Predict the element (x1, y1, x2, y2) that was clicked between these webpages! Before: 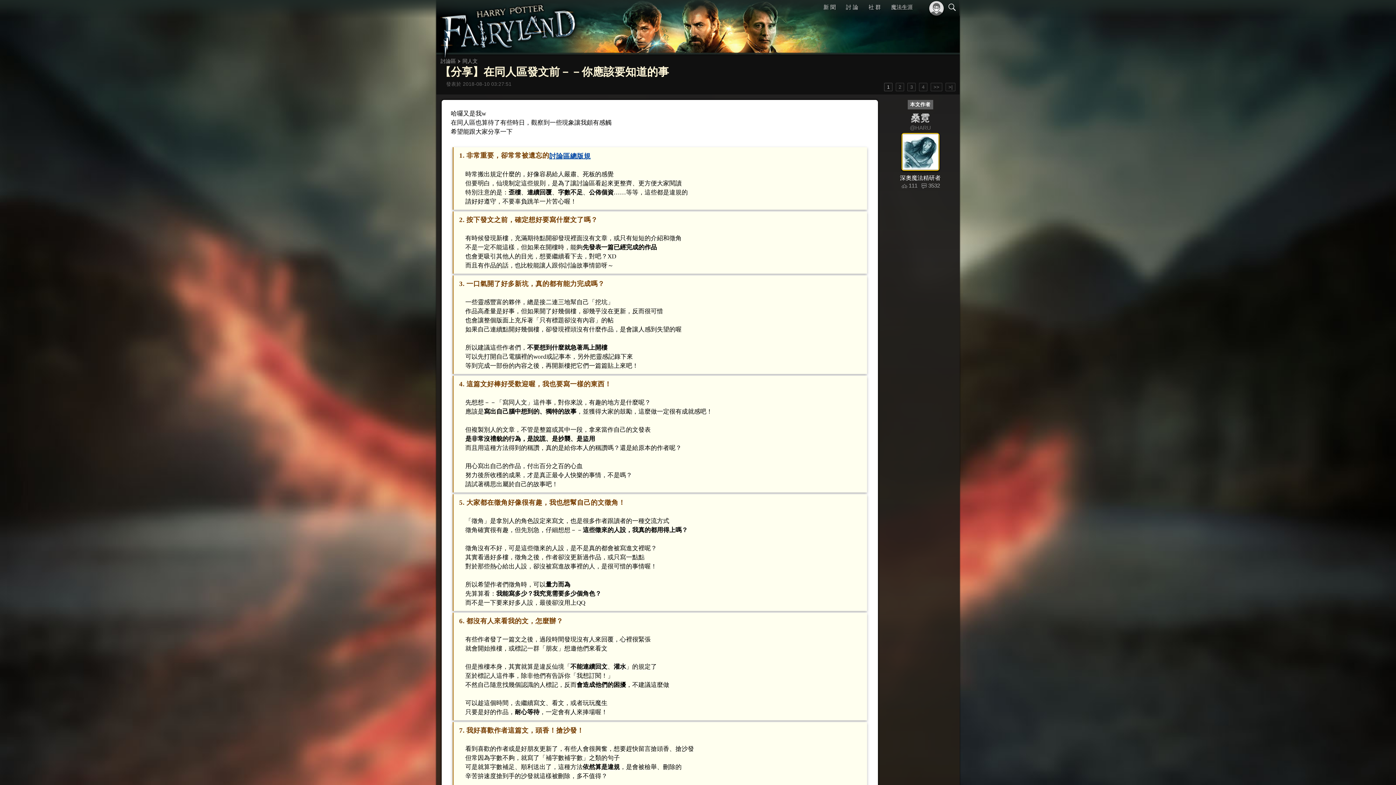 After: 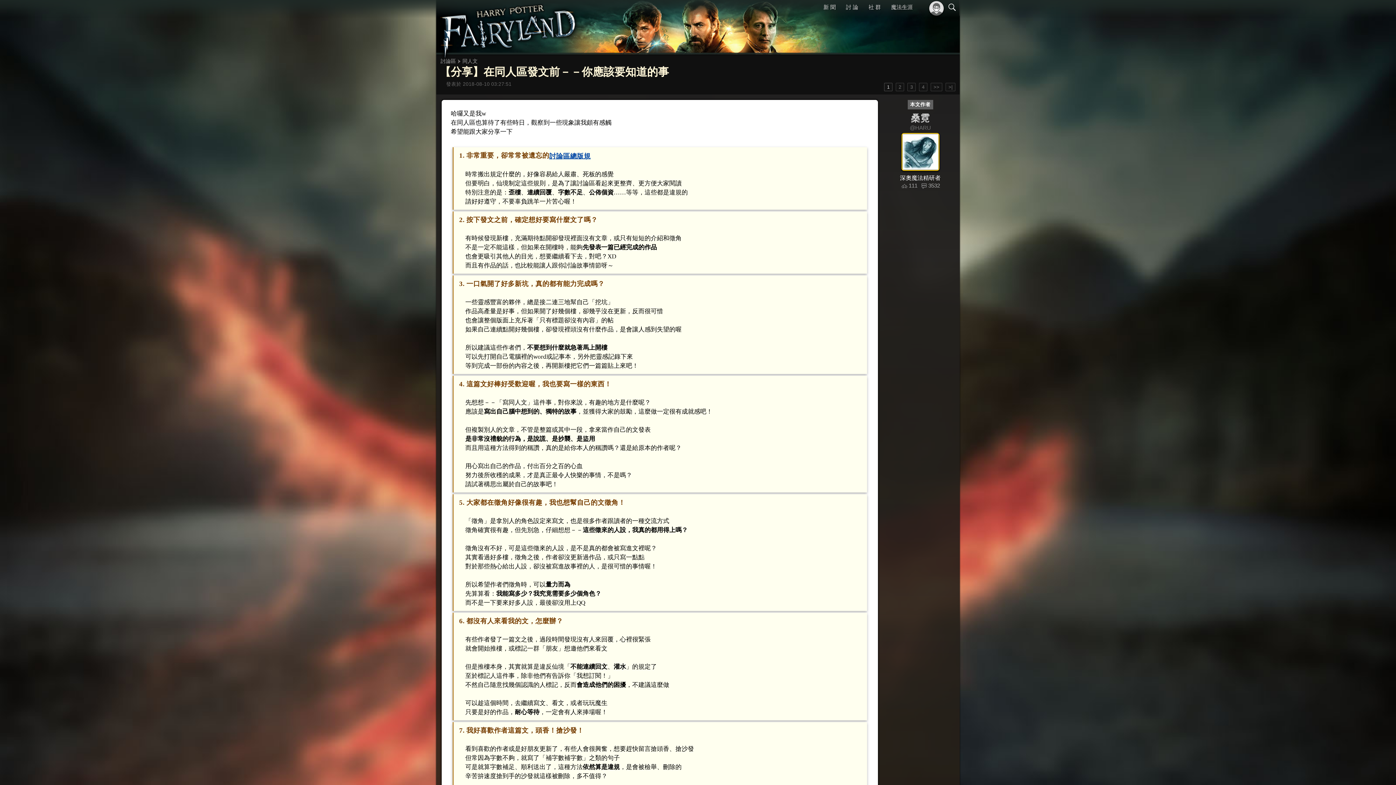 Action: bbox: (549, 152, 590, 160) label: 討論區總版規